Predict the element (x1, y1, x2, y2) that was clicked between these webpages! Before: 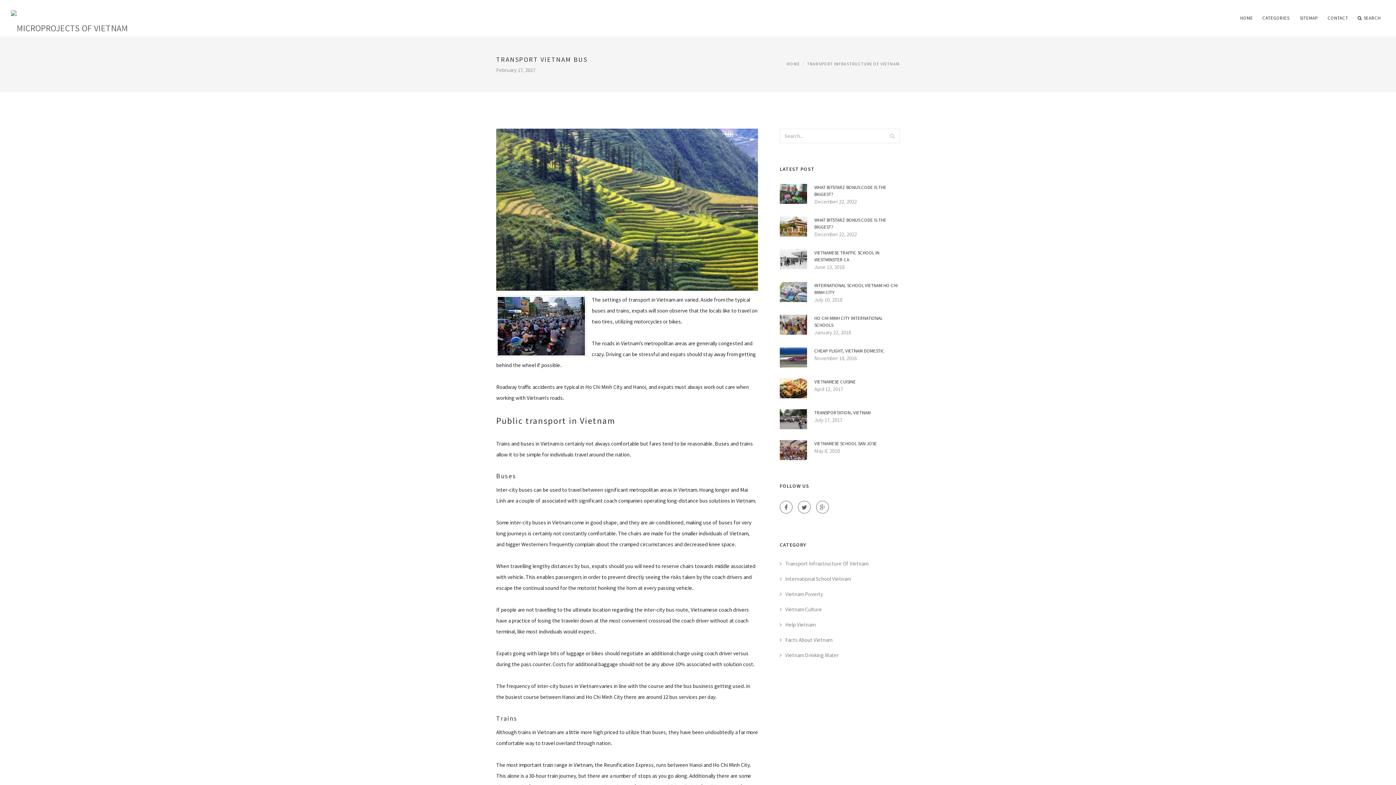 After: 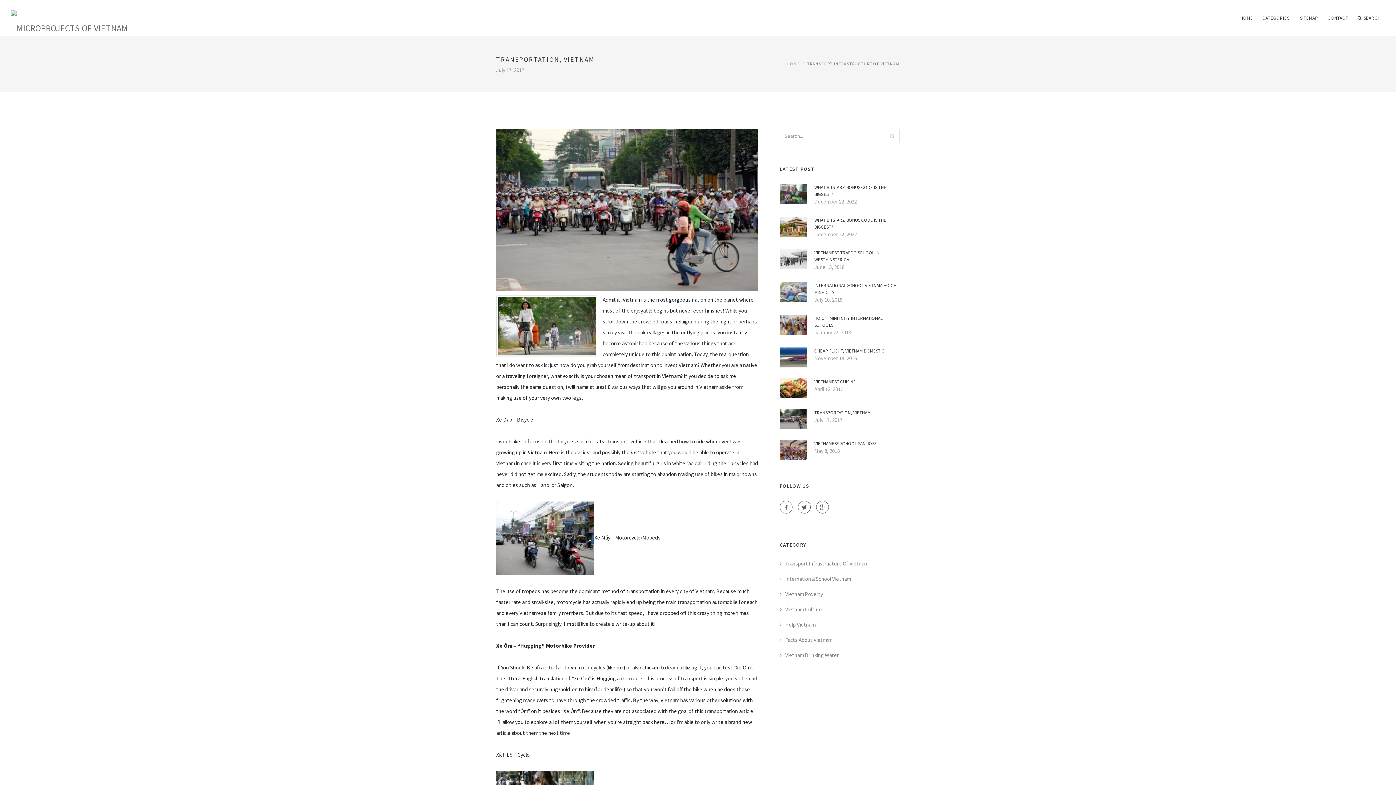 Action: bbox: (814, 409, 900, 416) label: TRANSPORTATION, VIETNAM